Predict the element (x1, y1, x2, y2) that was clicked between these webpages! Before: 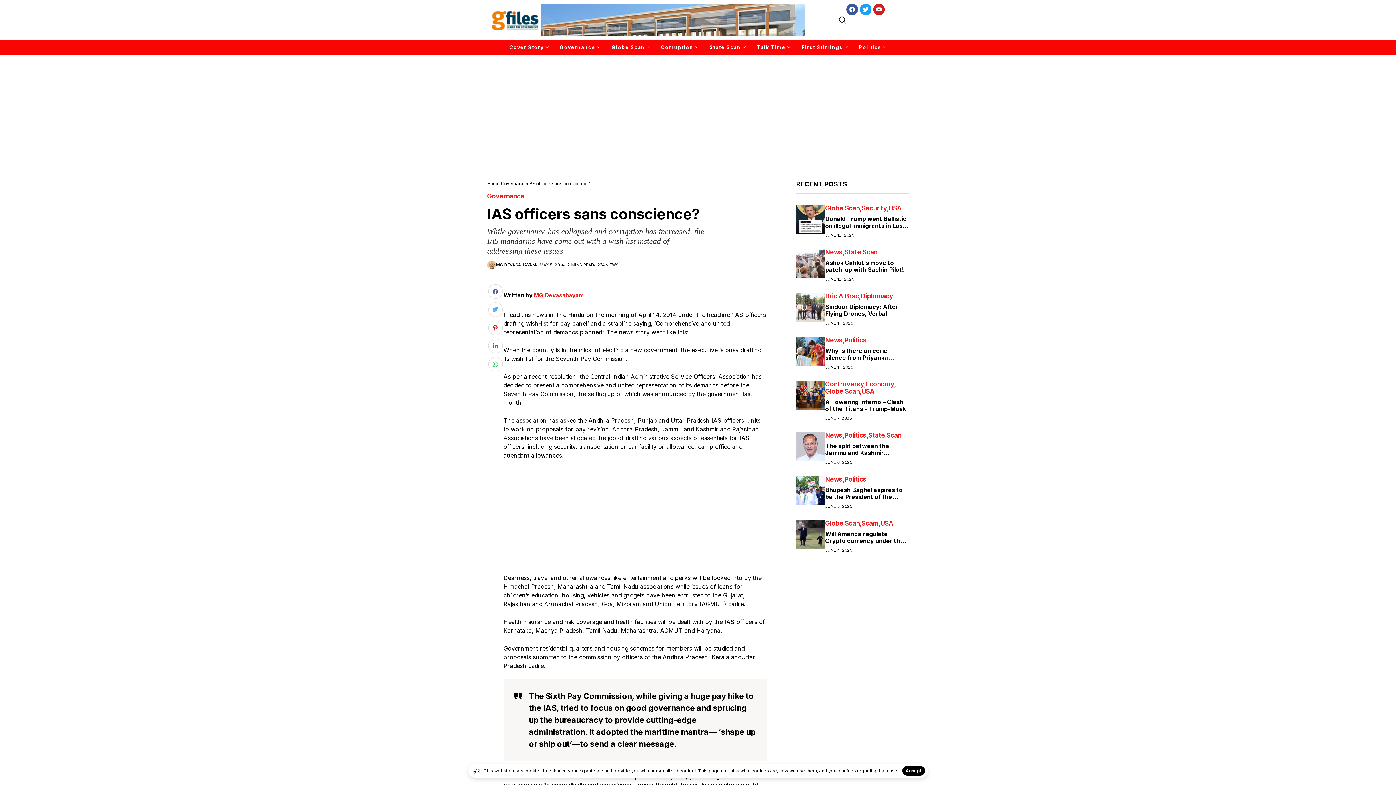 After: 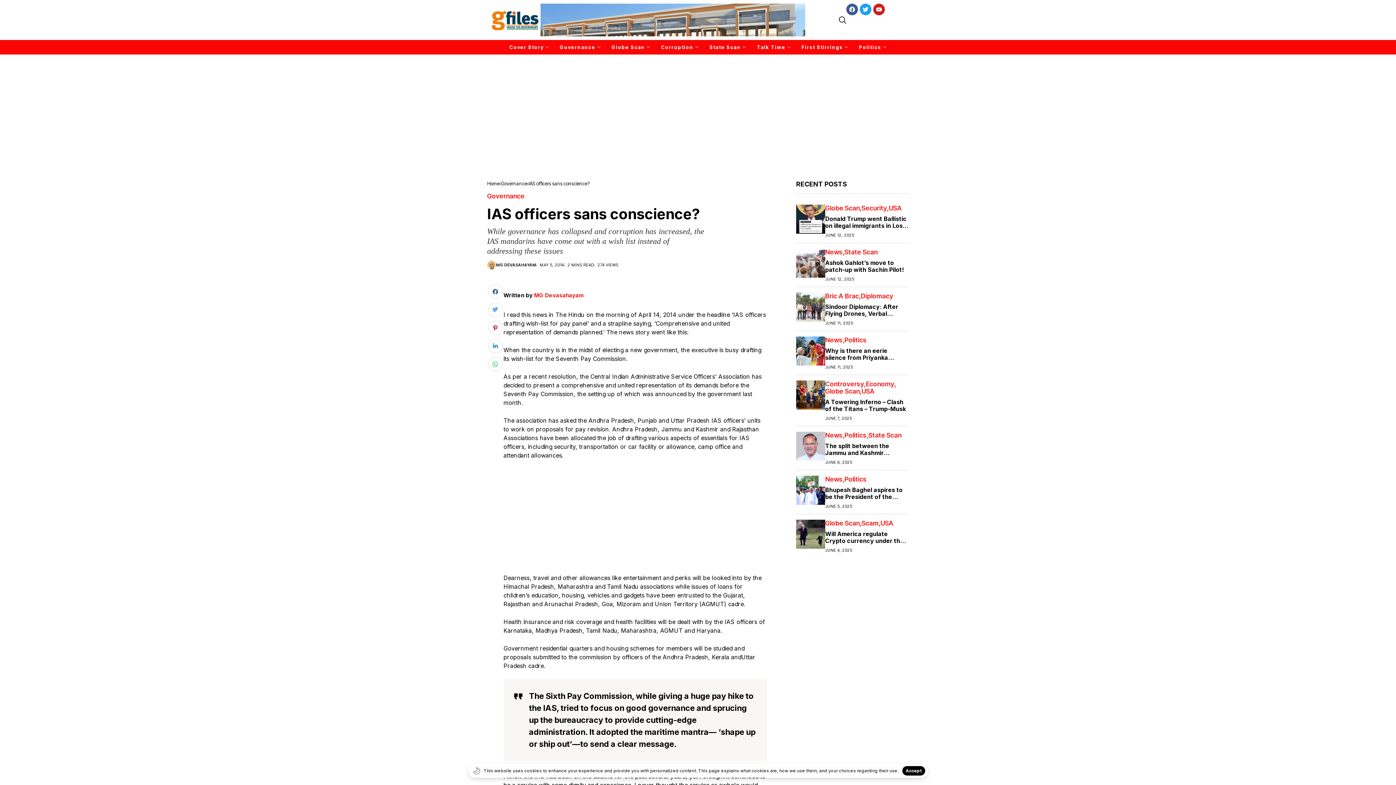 Action: bbox: (488, 338, 502, 353)